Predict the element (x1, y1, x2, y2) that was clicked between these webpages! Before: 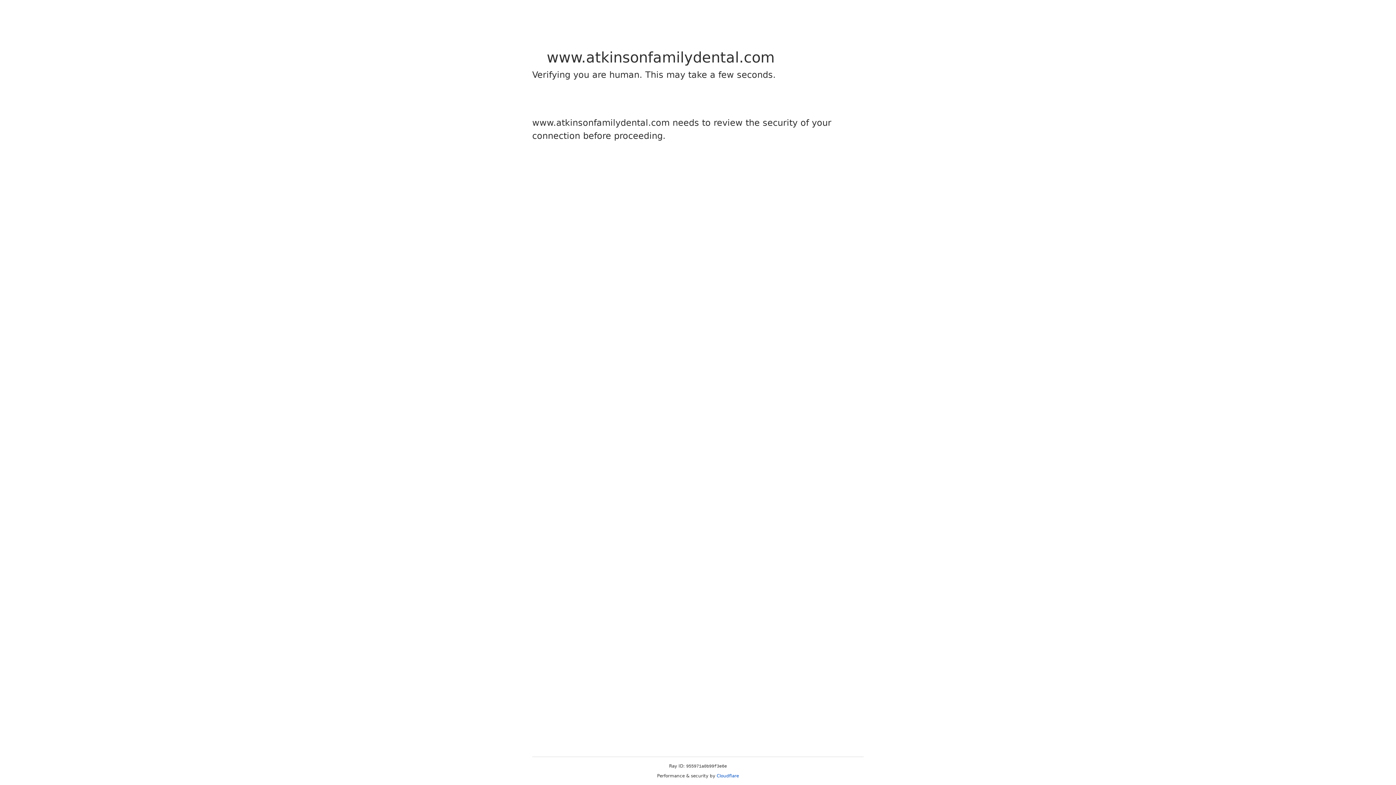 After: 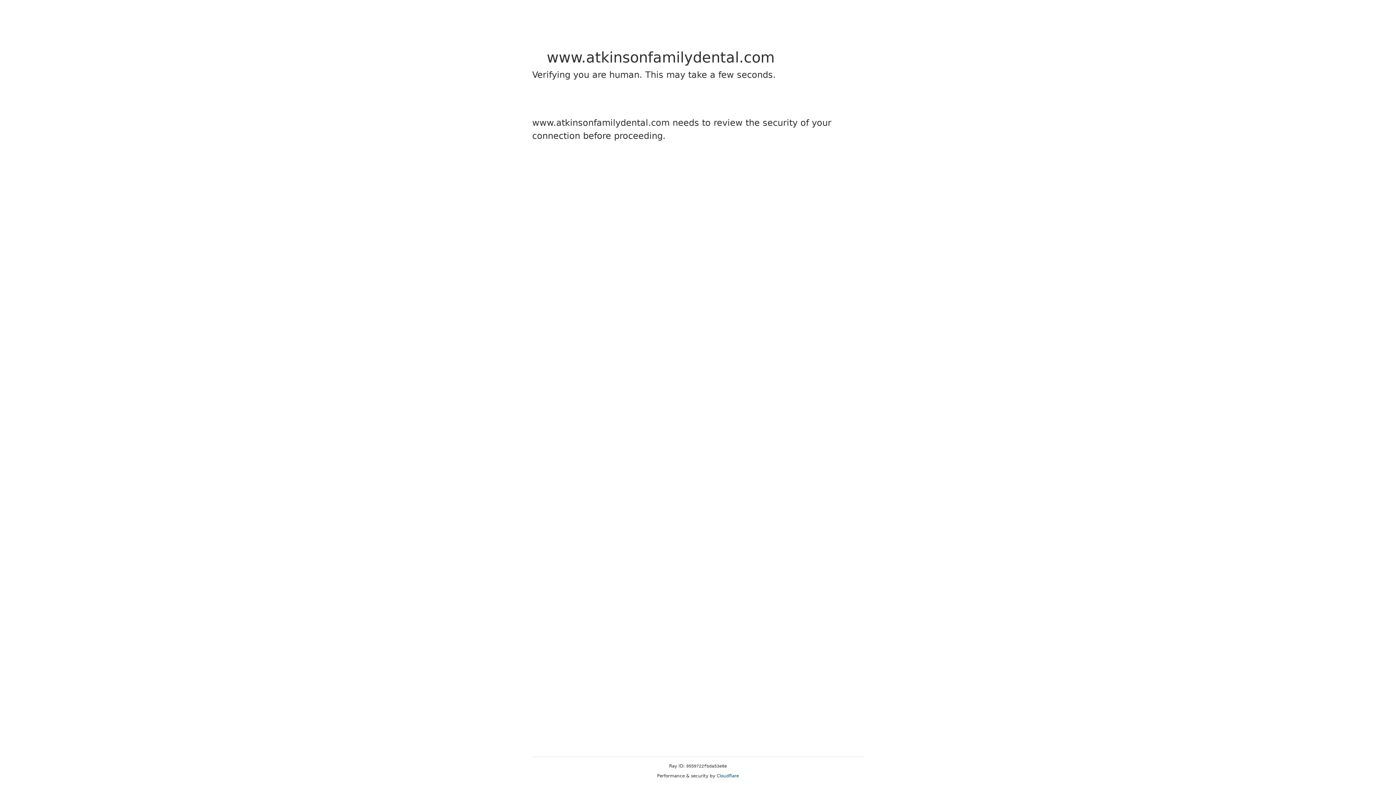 Action: label: Cloudflare bbox: (716, 773, 739, 778)